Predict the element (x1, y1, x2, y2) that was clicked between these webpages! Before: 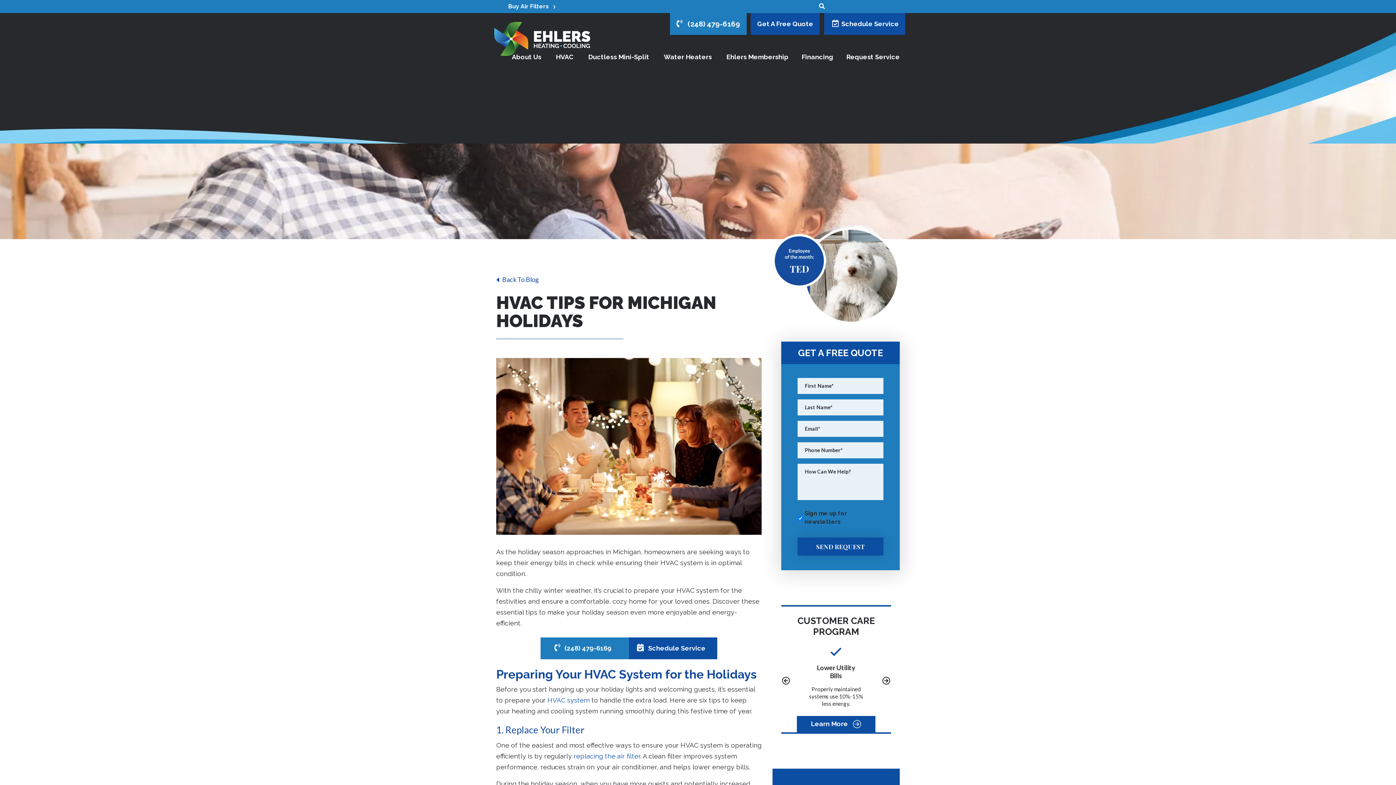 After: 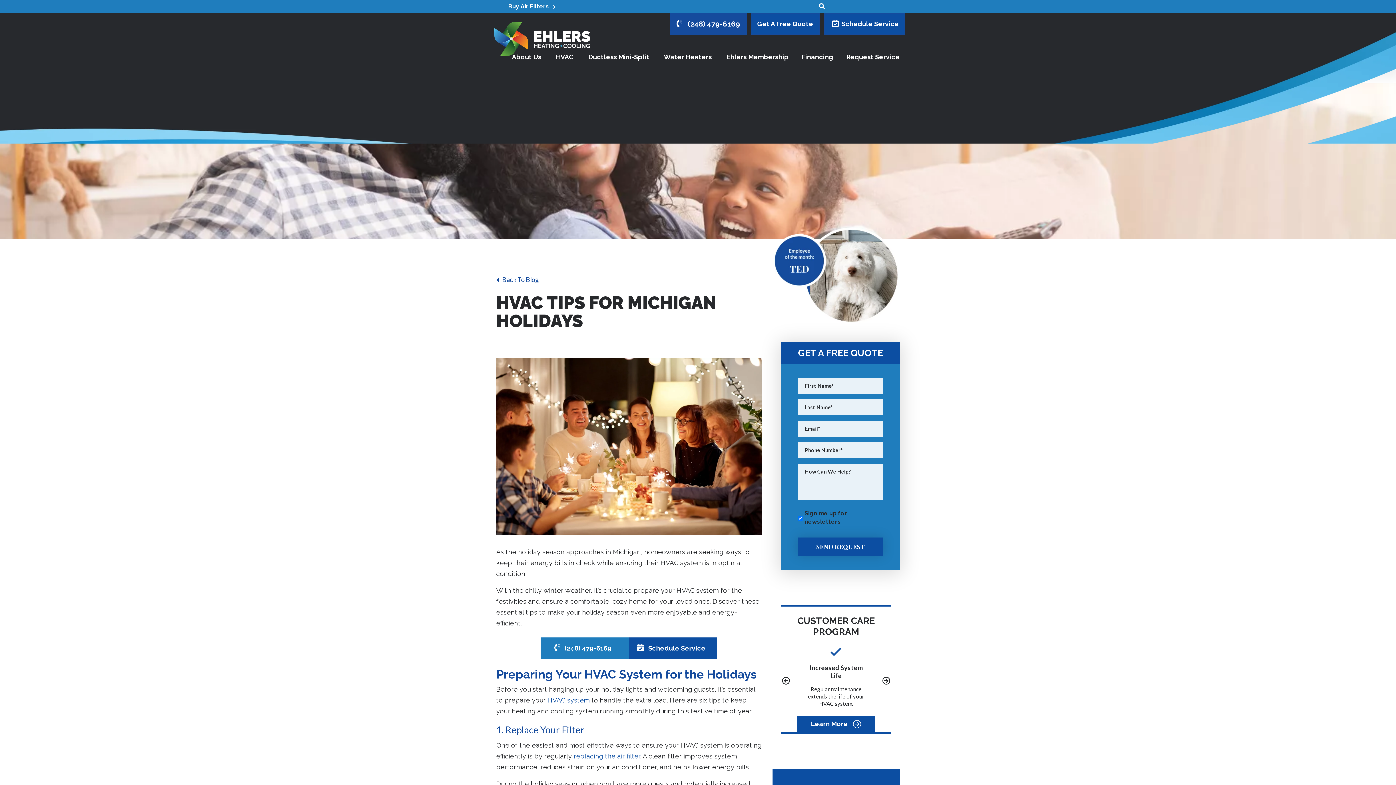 Action: bbox: (670, 13, 746, 34) label:    (248) 479-6169